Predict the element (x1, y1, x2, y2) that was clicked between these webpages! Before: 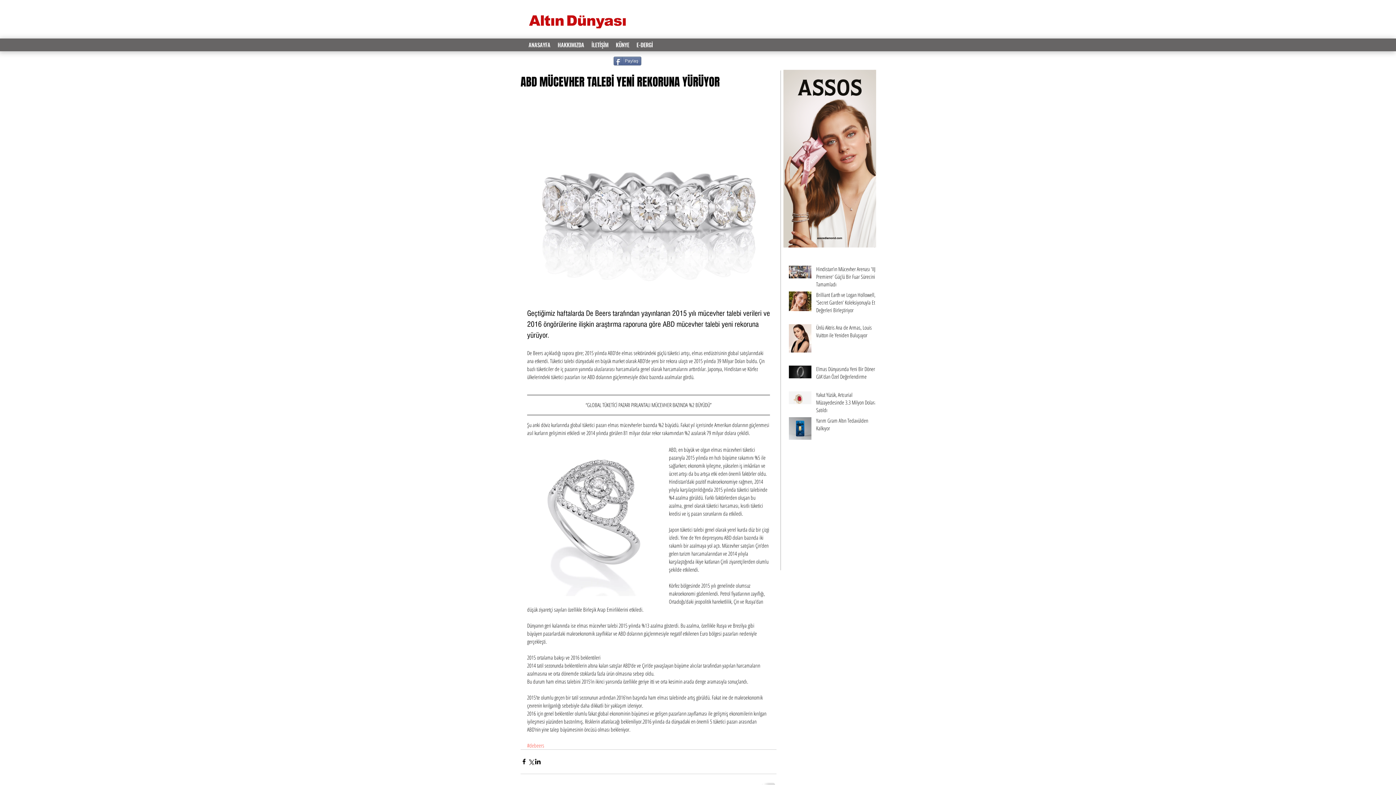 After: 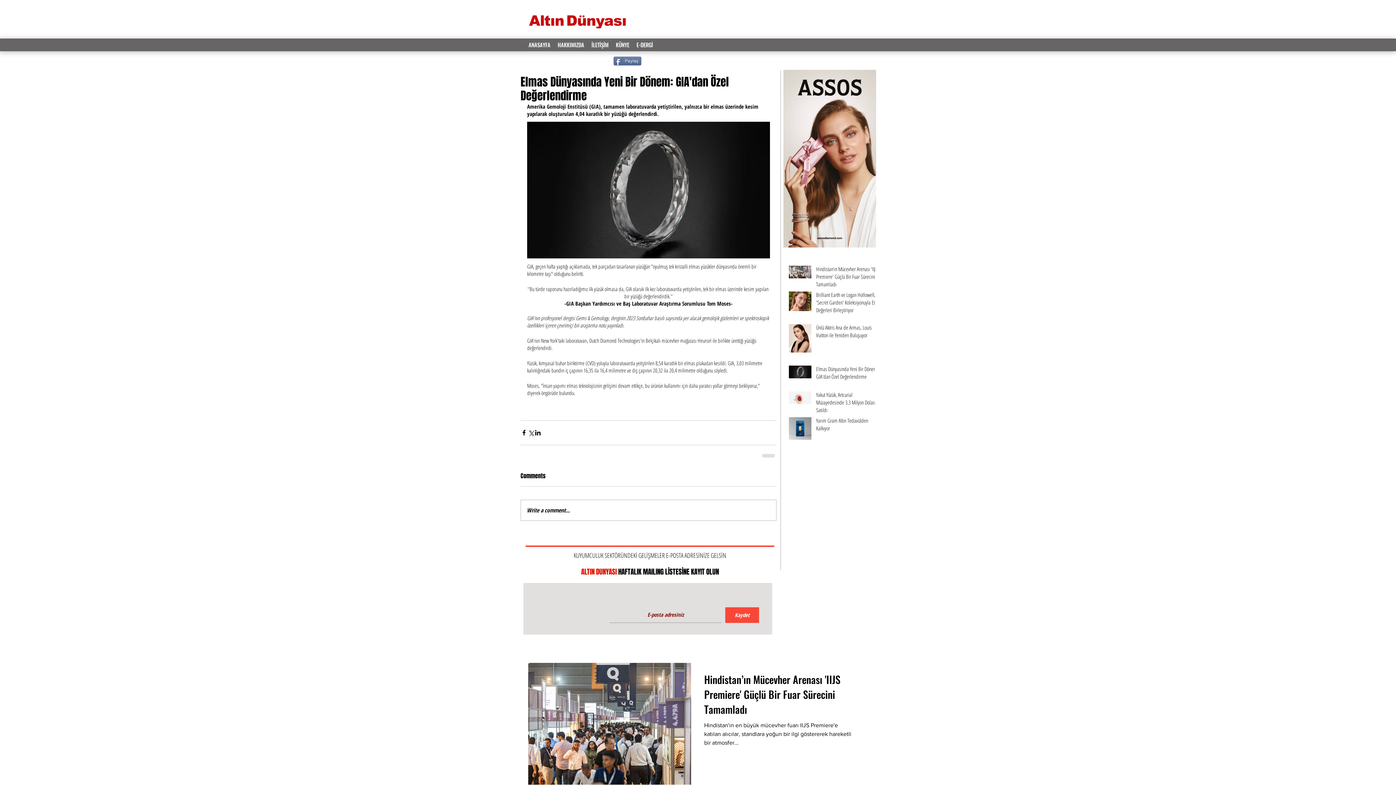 Action: label: Elmas Dünyasında Yeni Bir Dönem: GIA'dan Özel Değerlendirme bbox: (816, 365, 879, 383)